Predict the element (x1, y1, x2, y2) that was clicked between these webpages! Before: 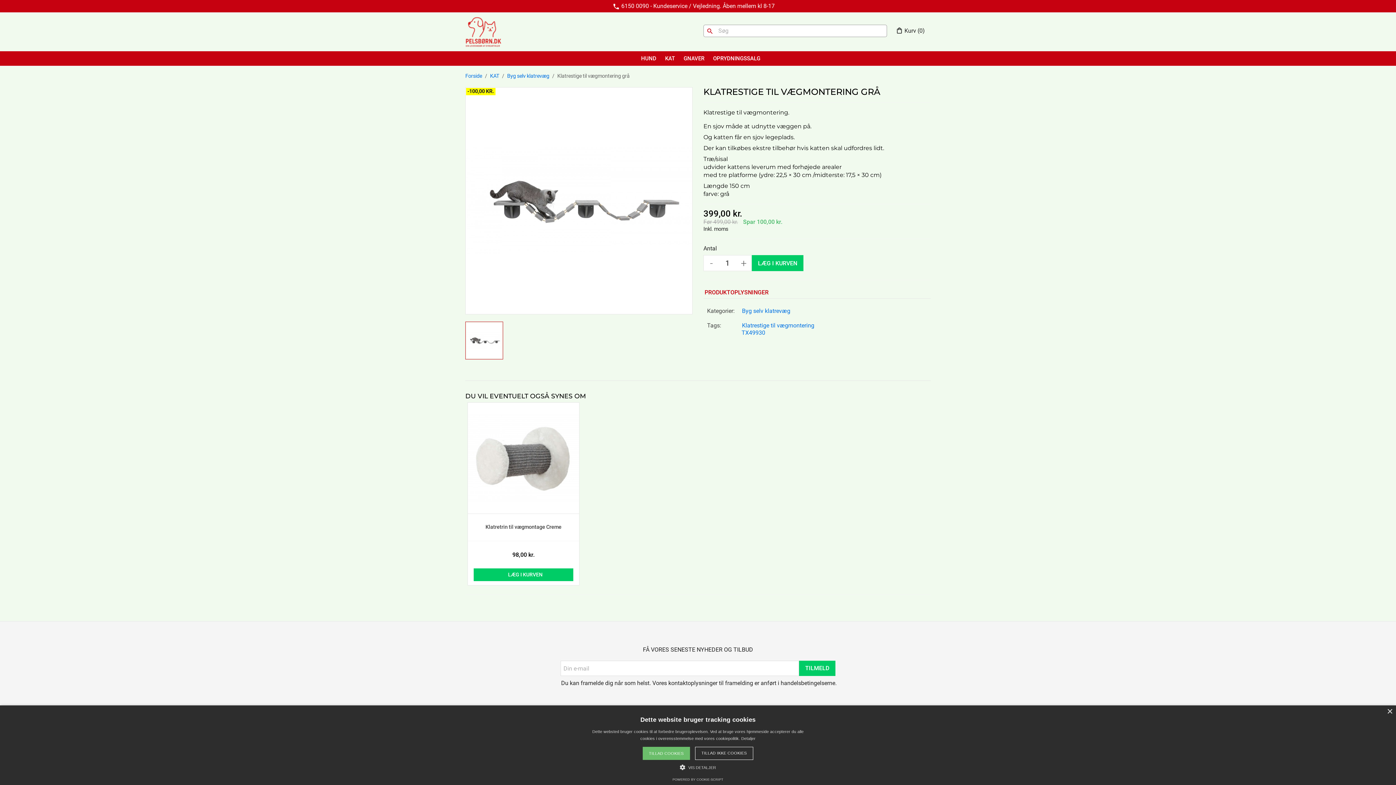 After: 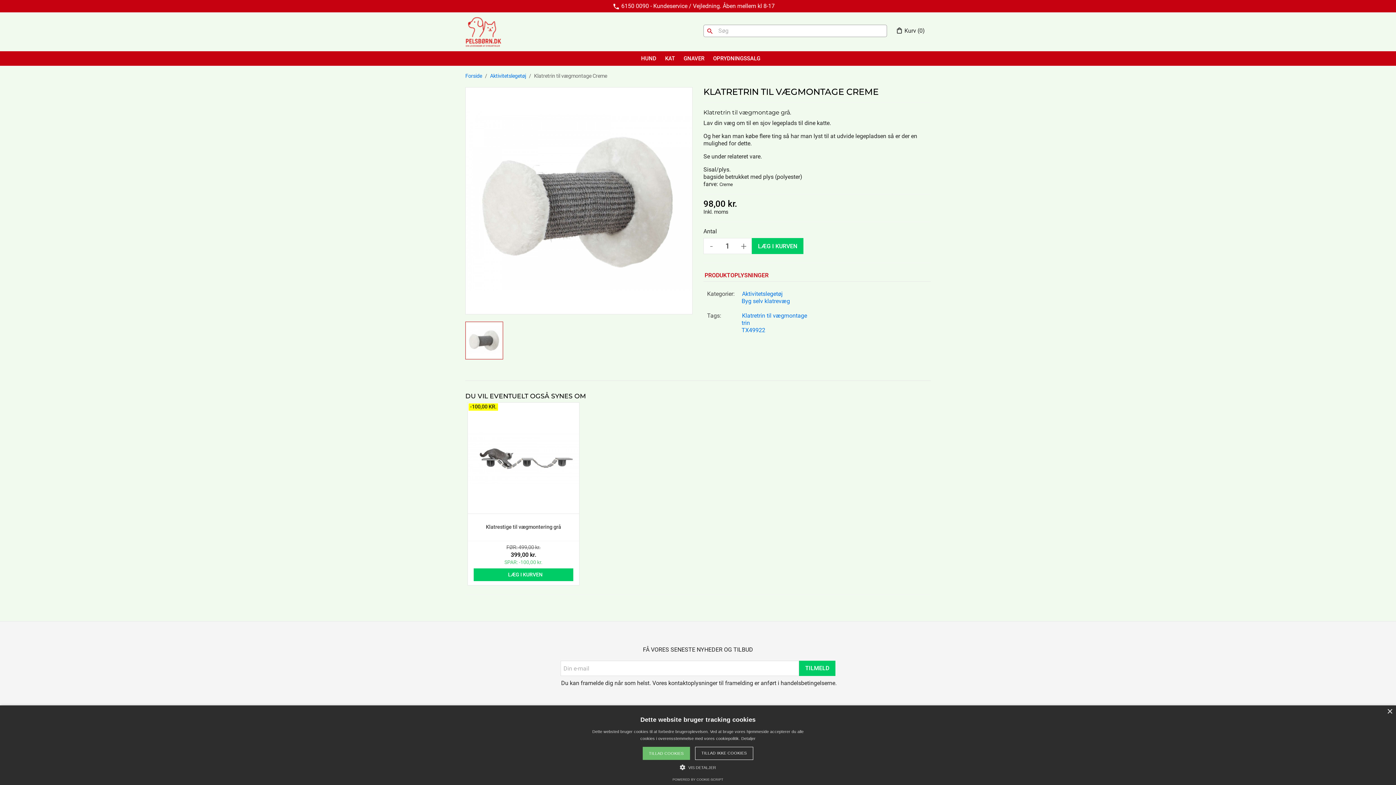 Action: label: LÆG I KURVEN bbox: (473, 568, 573, 581)